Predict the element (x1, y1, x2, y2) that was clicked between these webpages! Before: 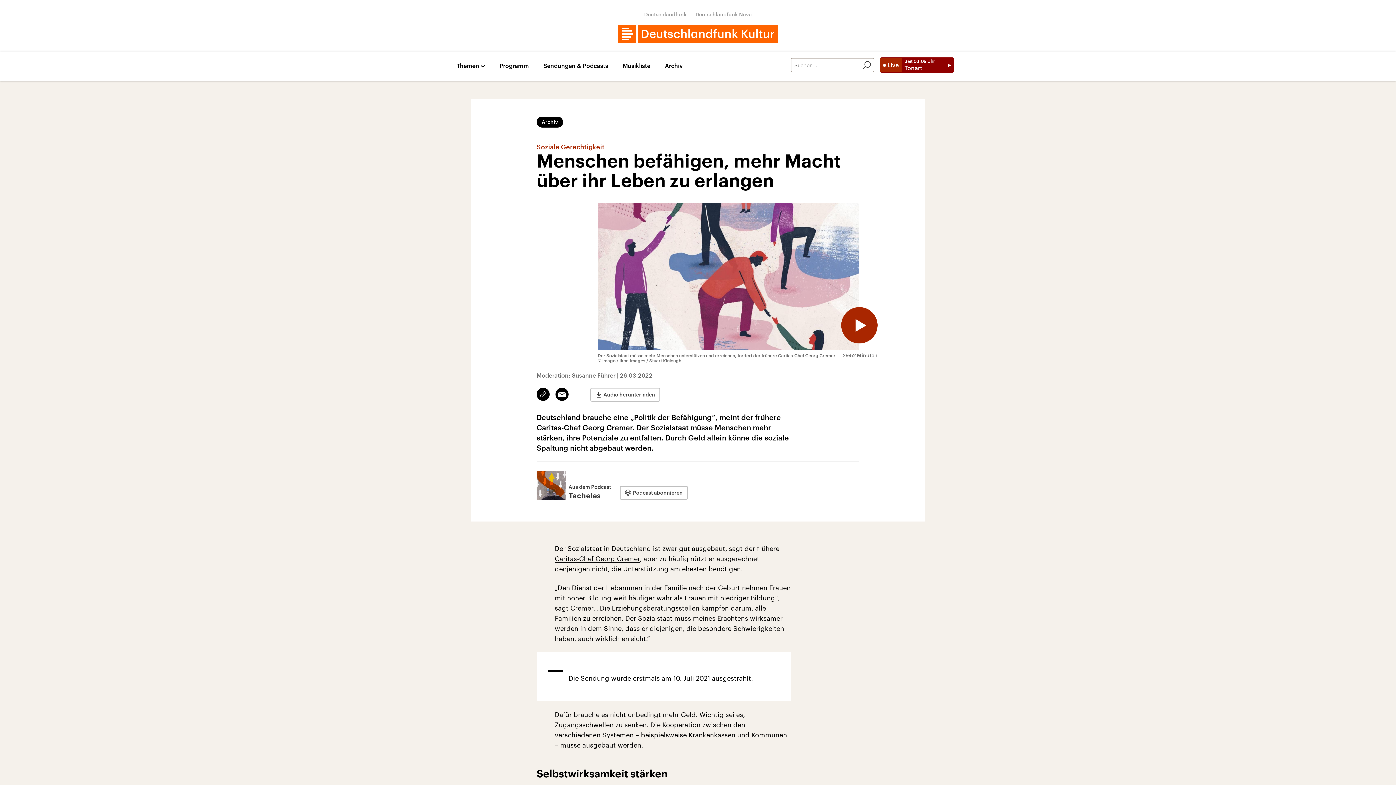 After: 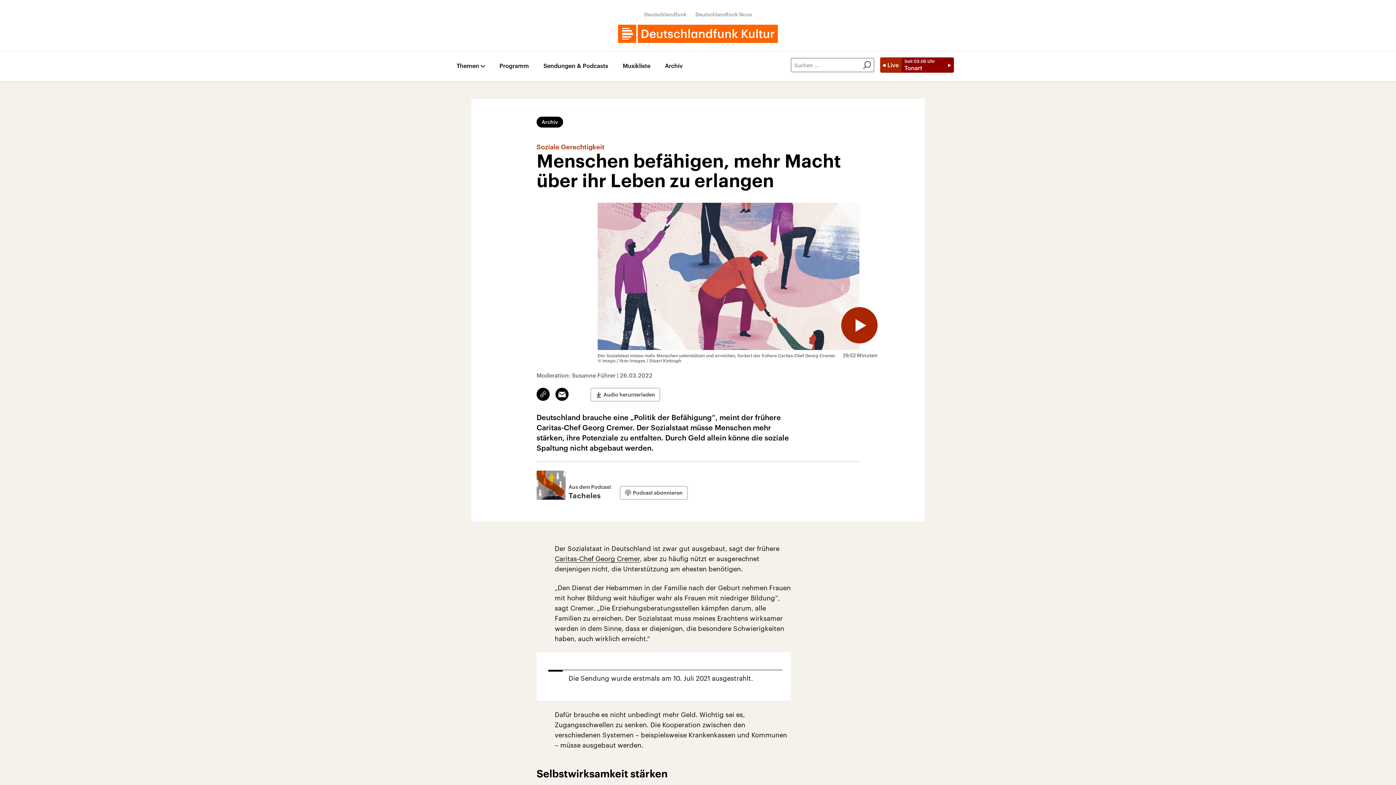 Action: label: Link kopieren/teilen bbox: (536, 388, 549, 401)